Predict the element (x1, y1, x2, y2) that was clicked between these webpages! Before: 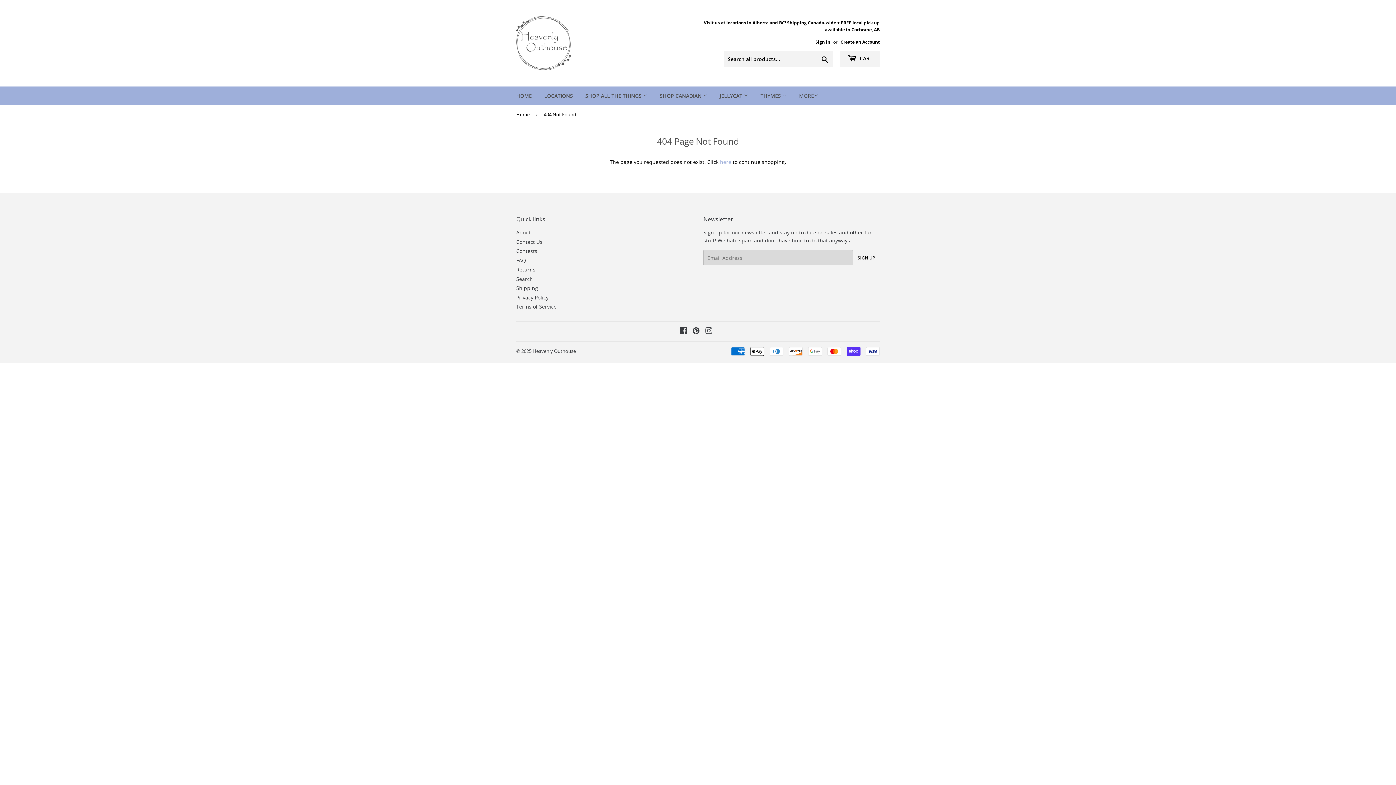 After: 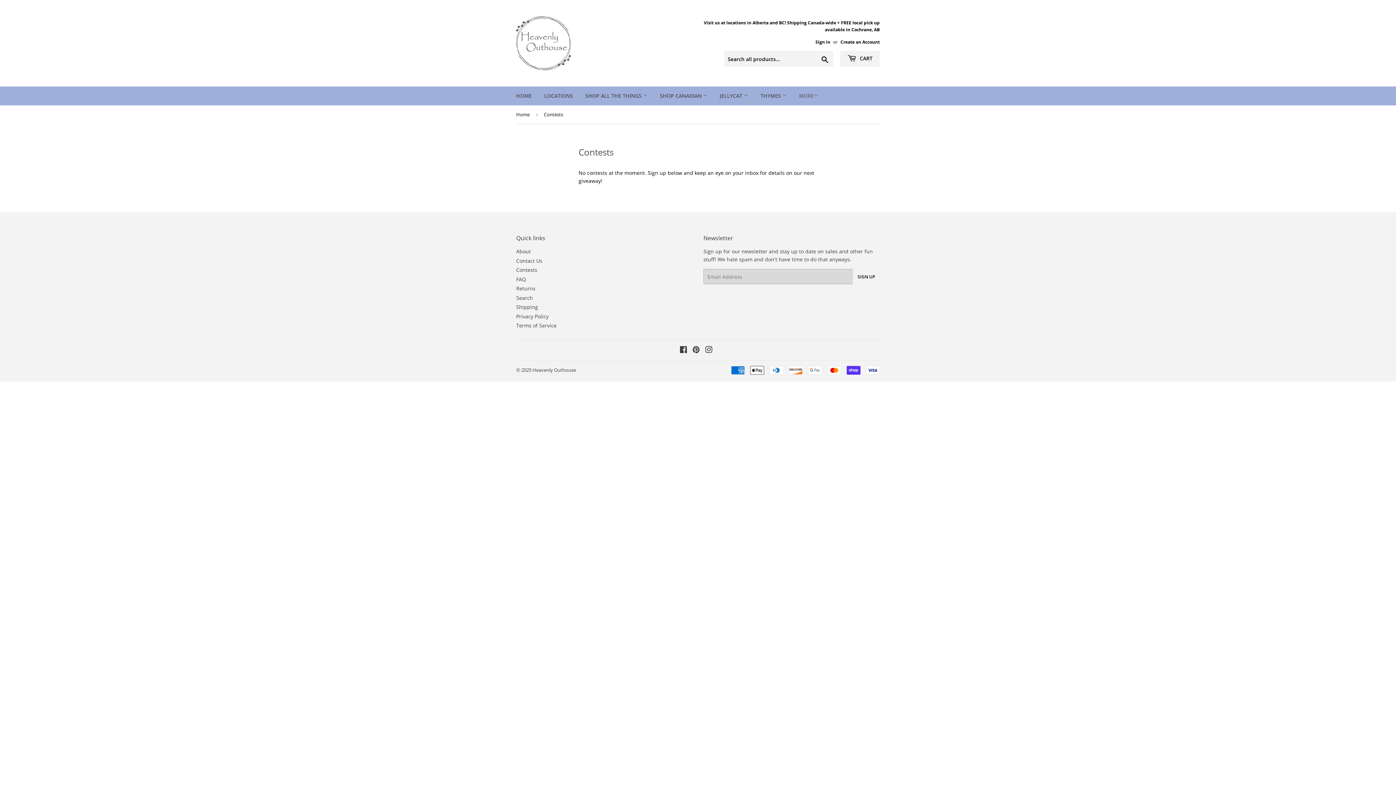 Action: bbox: (516, 247, 537, 254) label: Contests